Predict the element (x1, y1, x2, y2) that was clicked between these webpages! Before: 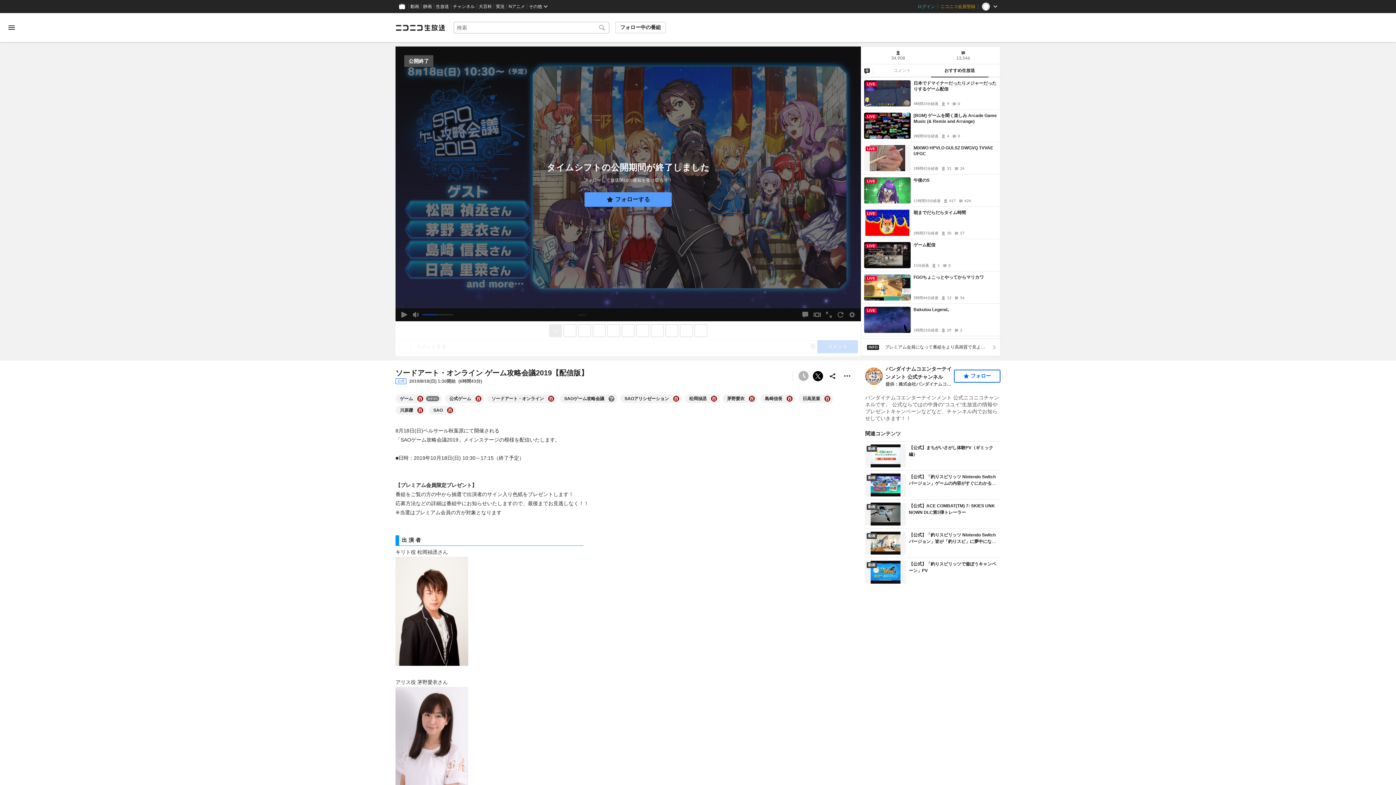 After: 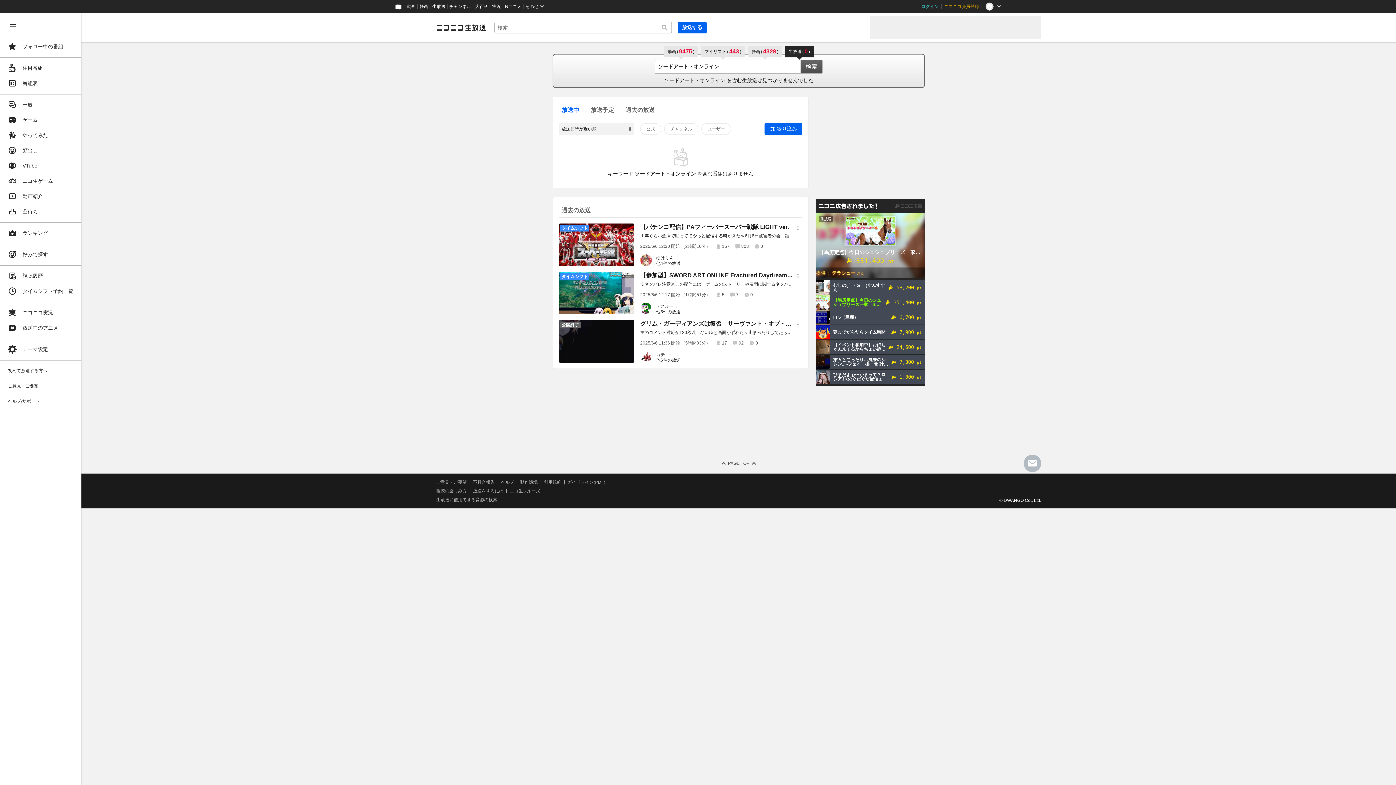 Action: label: ソードアート・オンライン bbox: (491, 395, 544, 402)